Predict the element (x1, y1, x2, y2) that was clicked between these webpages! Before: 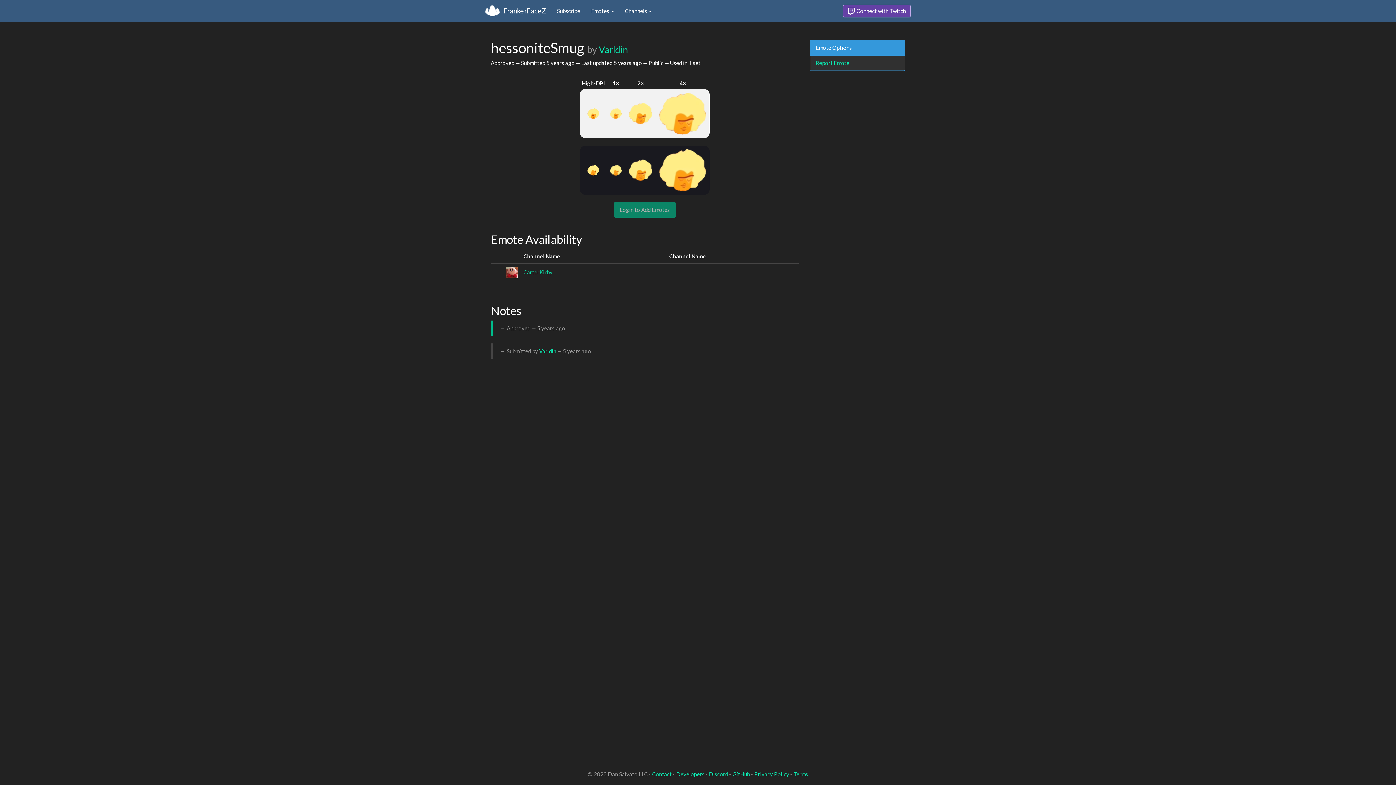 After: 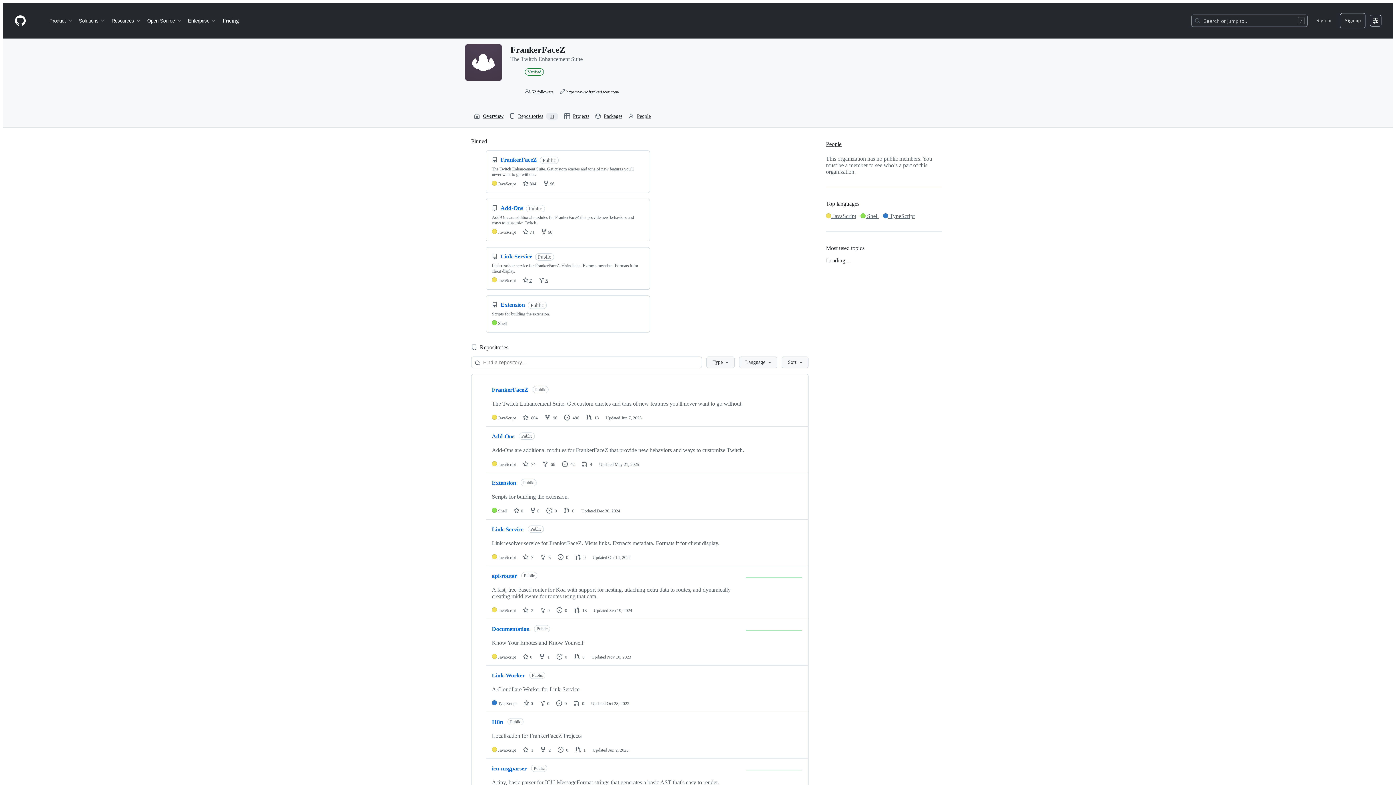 Action: label: GitHub bbox: (732, 771, 750, 777)